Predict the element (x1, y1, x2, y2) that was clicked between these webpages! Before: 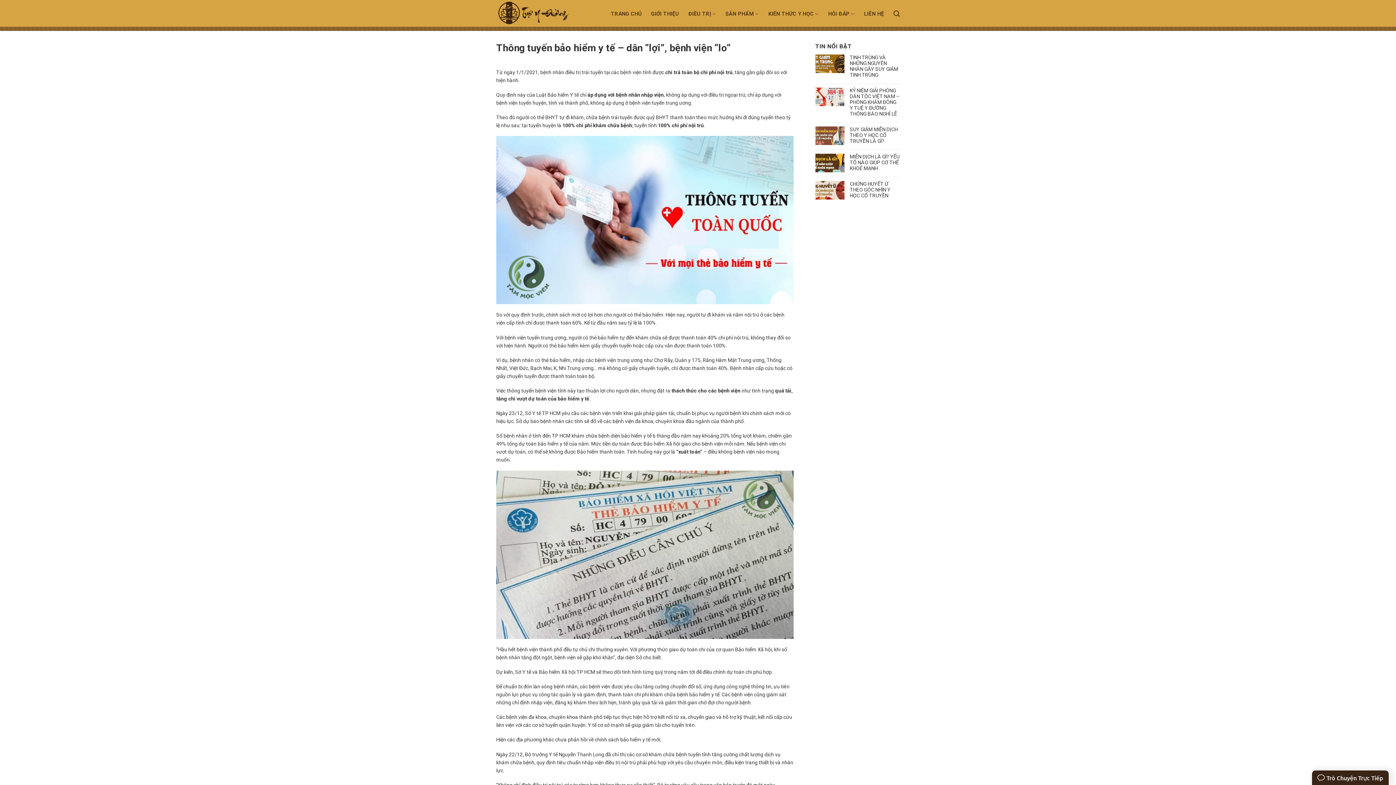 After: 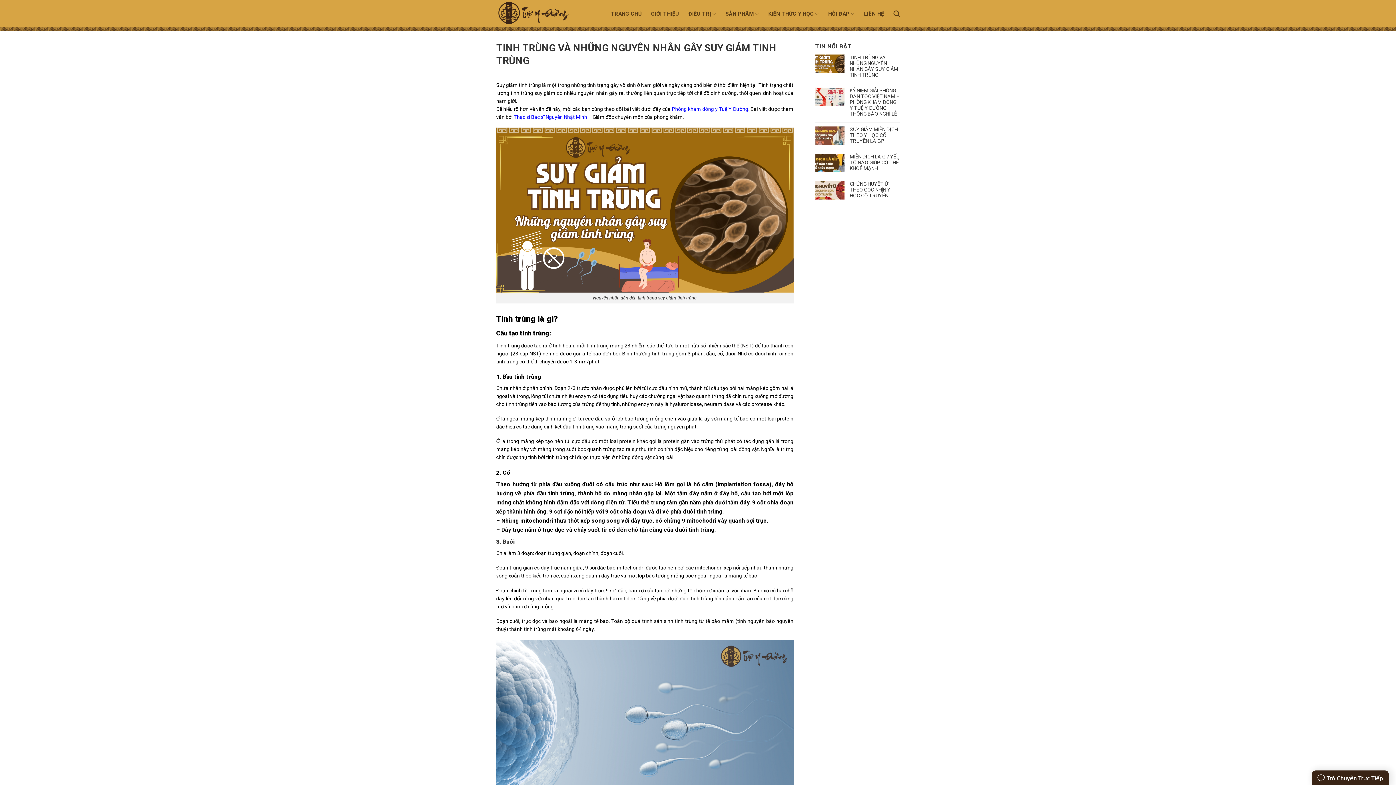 Action: label: TINH TRÙNG VÀ NHỮNG NGUYÊN NHÂN GÂY SUY GIẢM TINH TRÙNG bbox: (850, 54, 900, 77)